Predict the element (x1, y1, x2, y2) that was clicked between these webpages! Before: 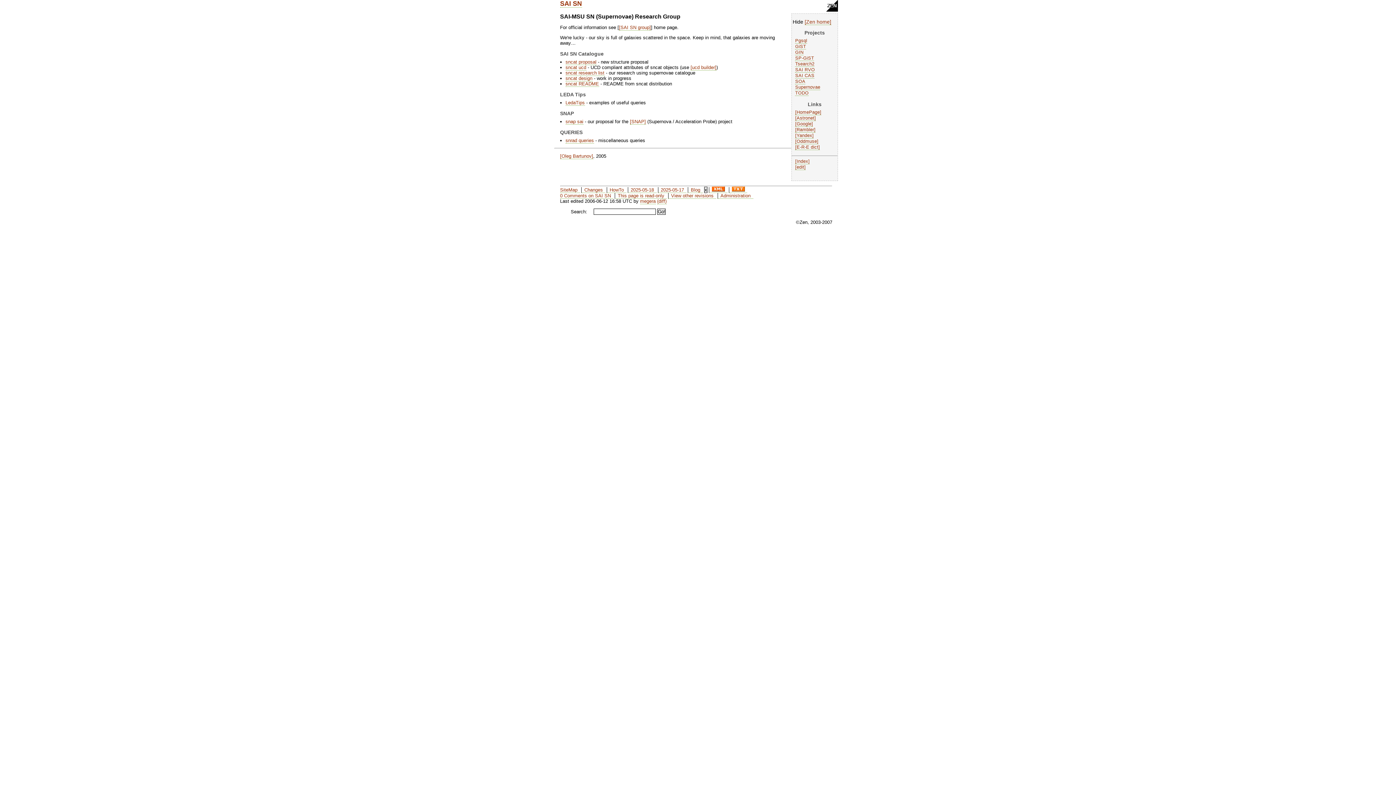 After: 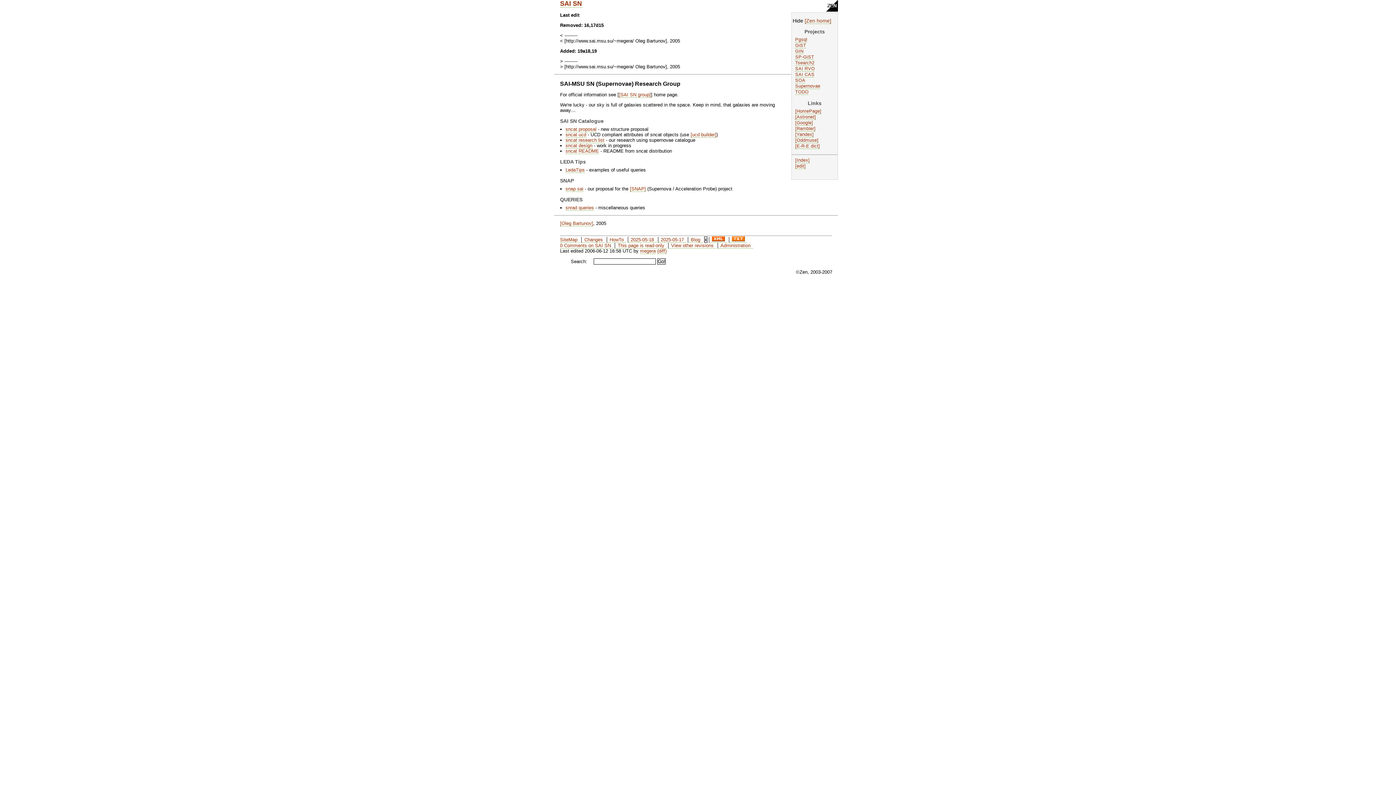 Action: label: (diff) bbox: (657, 198, 666, 204)